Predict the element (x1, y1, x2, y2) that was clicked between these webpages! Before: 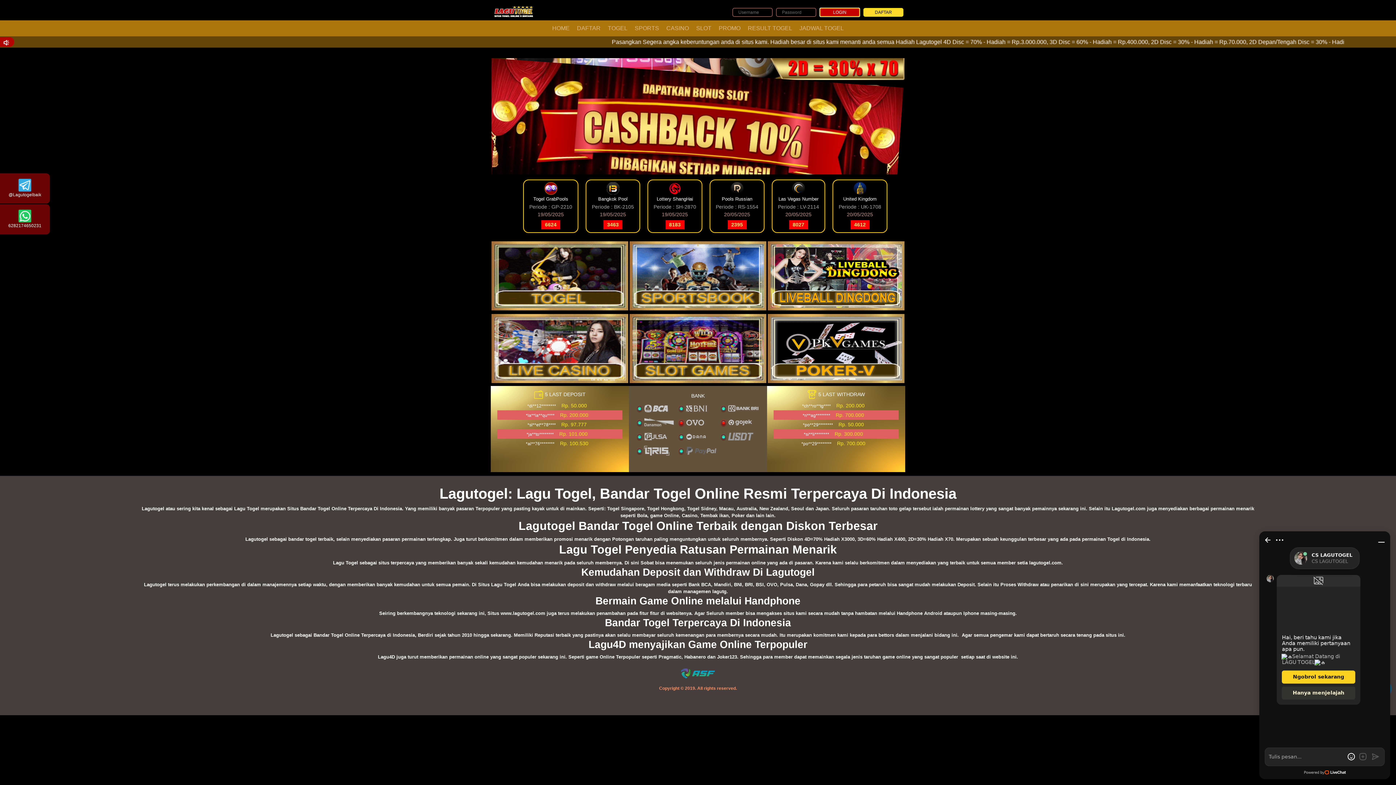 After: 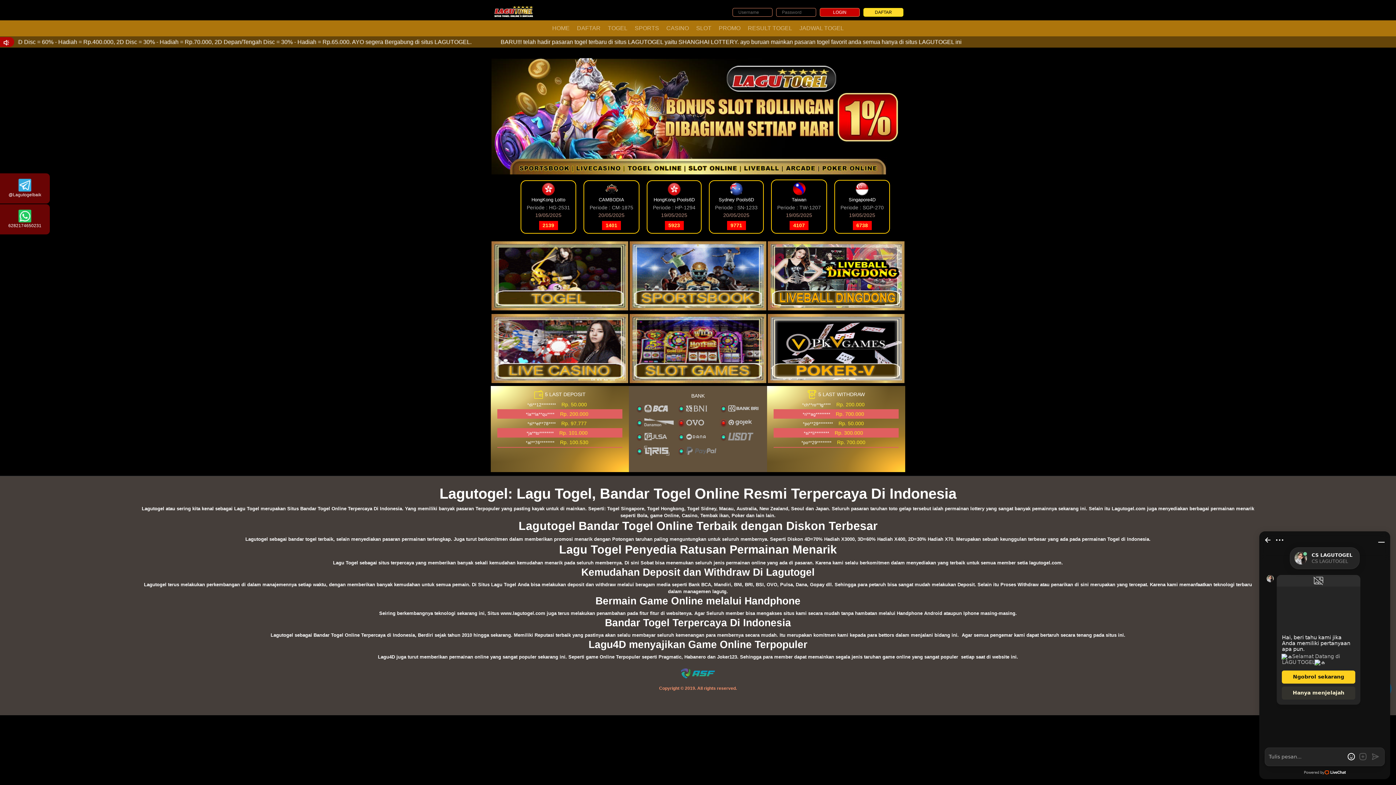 Action: label: 

@Lagutogelbaik bbox: (2, 176, 47, 201)